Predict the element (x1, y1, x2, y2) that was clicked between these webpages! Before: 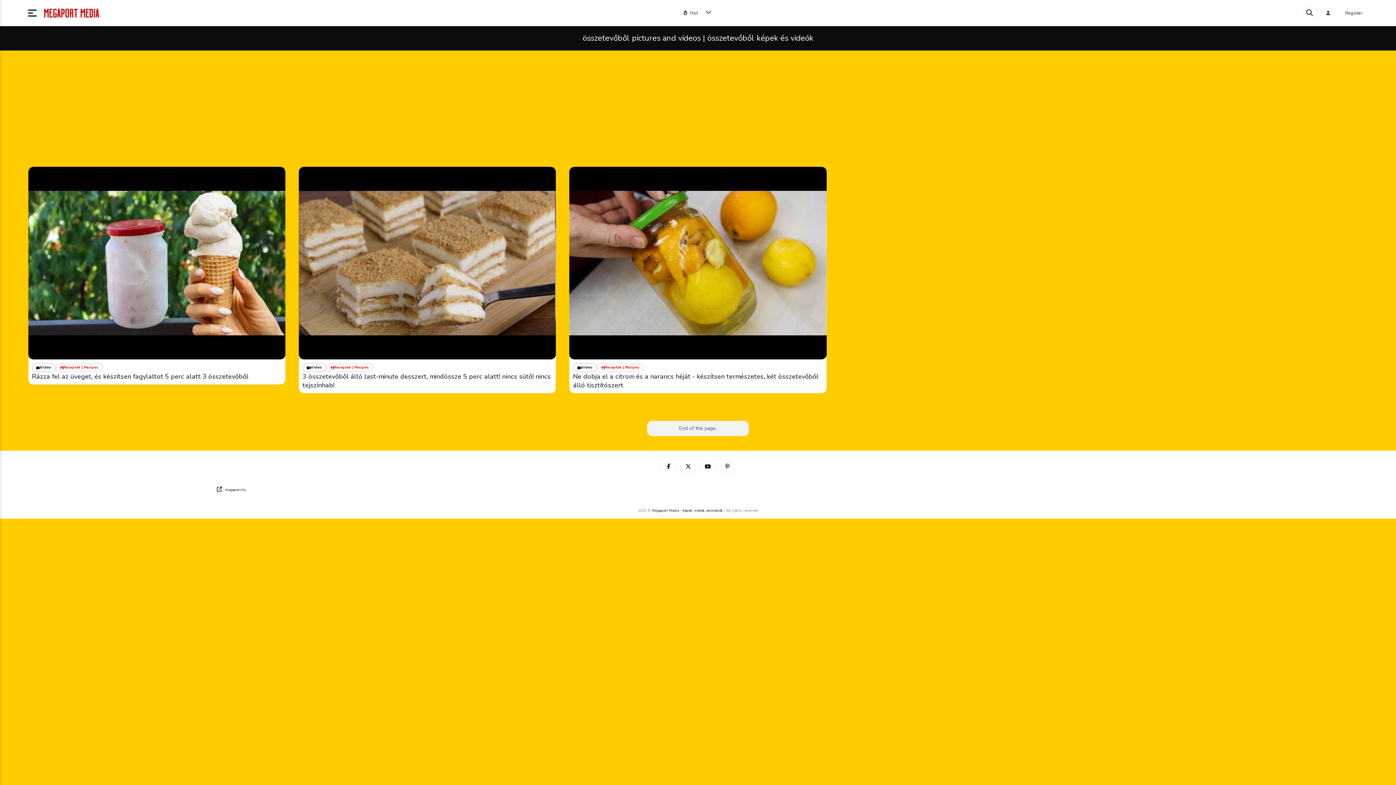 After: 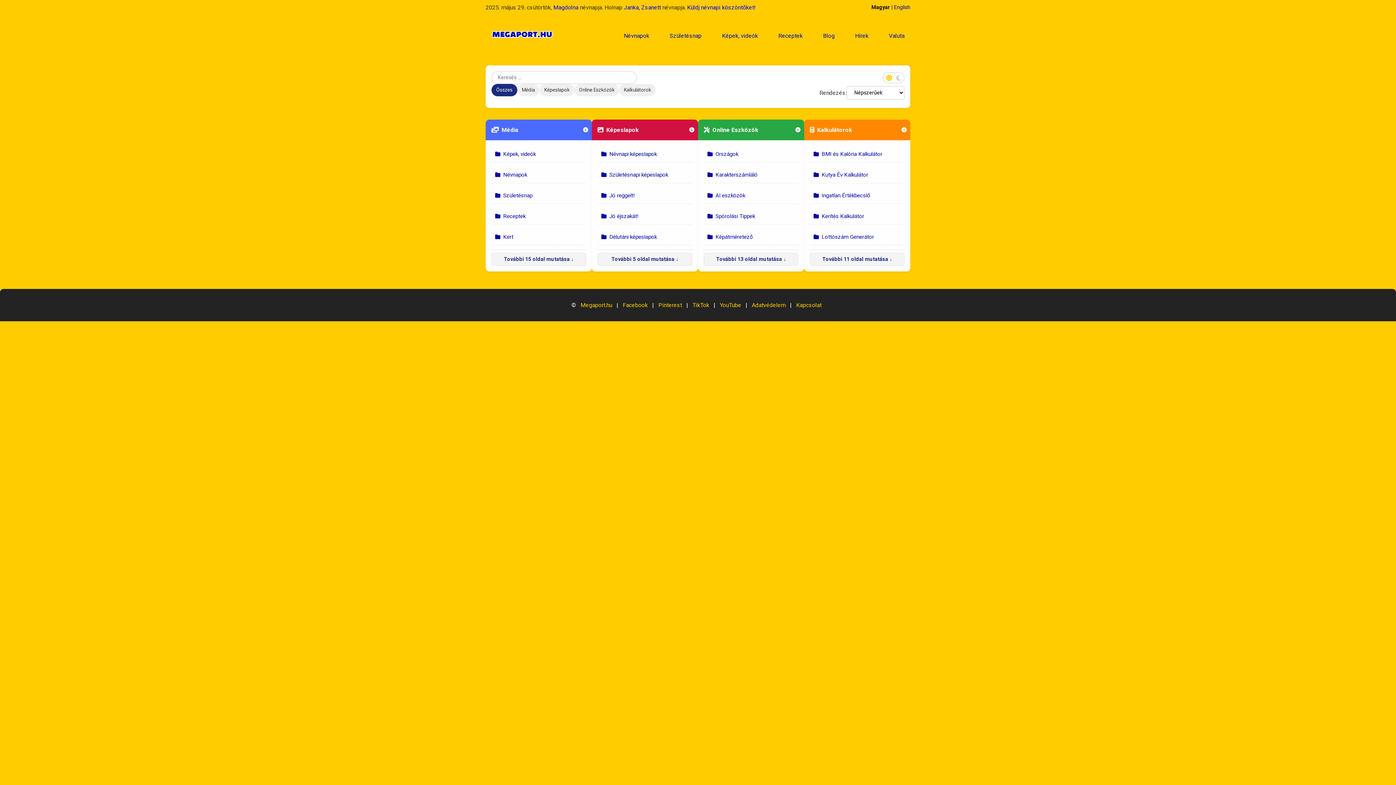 Action: label: Megaport Media - képek, videók, animációk bbox: (652, 508, 722, 513)